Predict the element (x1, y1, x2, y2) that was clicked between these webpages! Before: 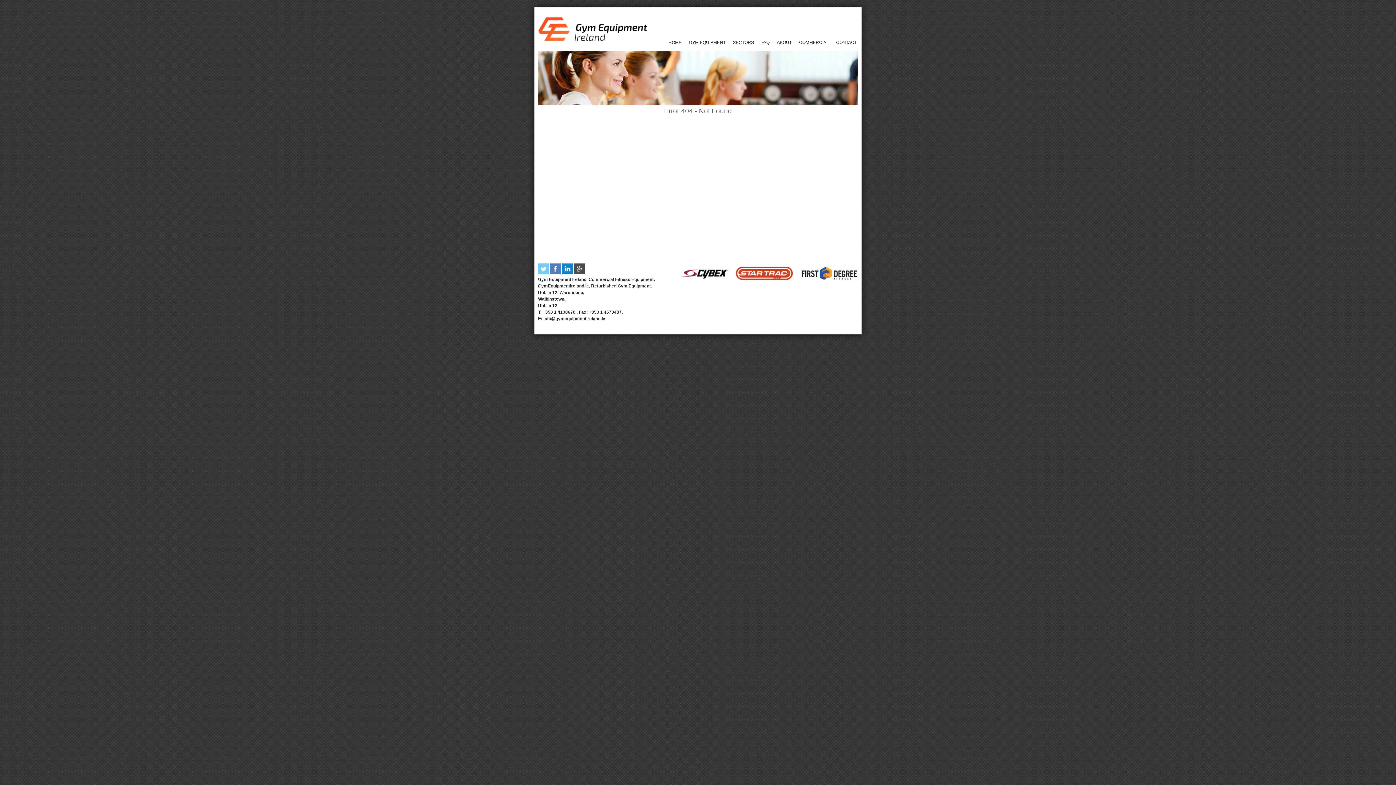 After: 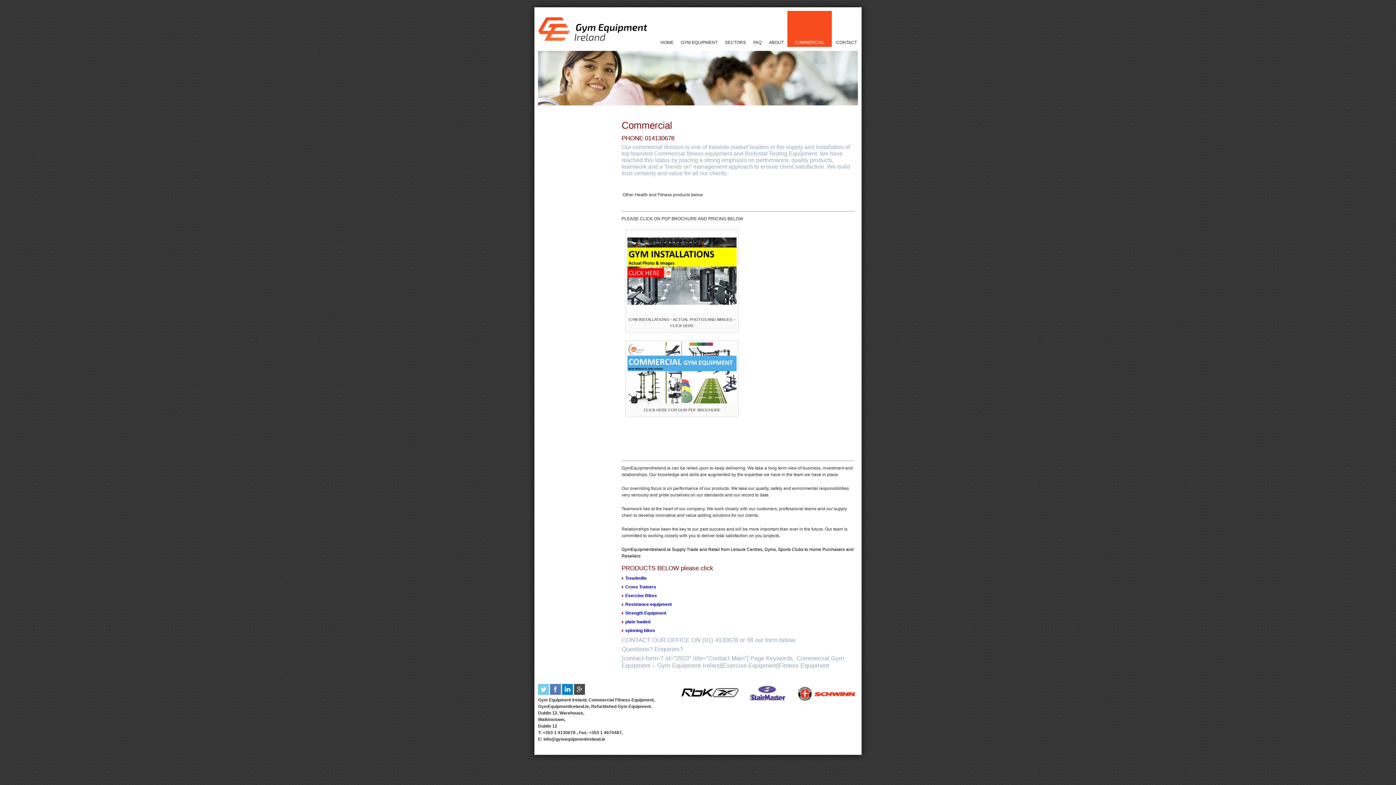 Action: bbox: (795, 10, 832, 46) label: COMMERCIAL